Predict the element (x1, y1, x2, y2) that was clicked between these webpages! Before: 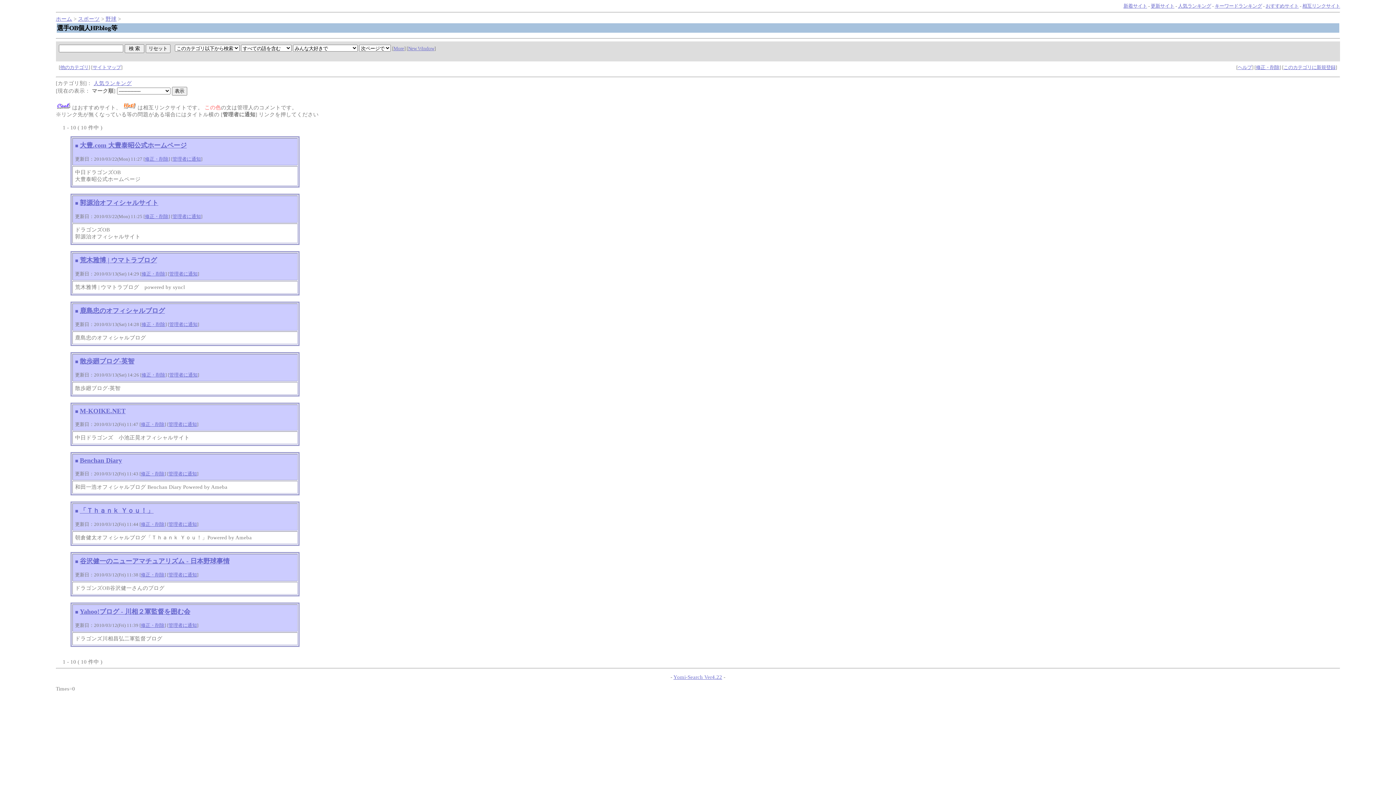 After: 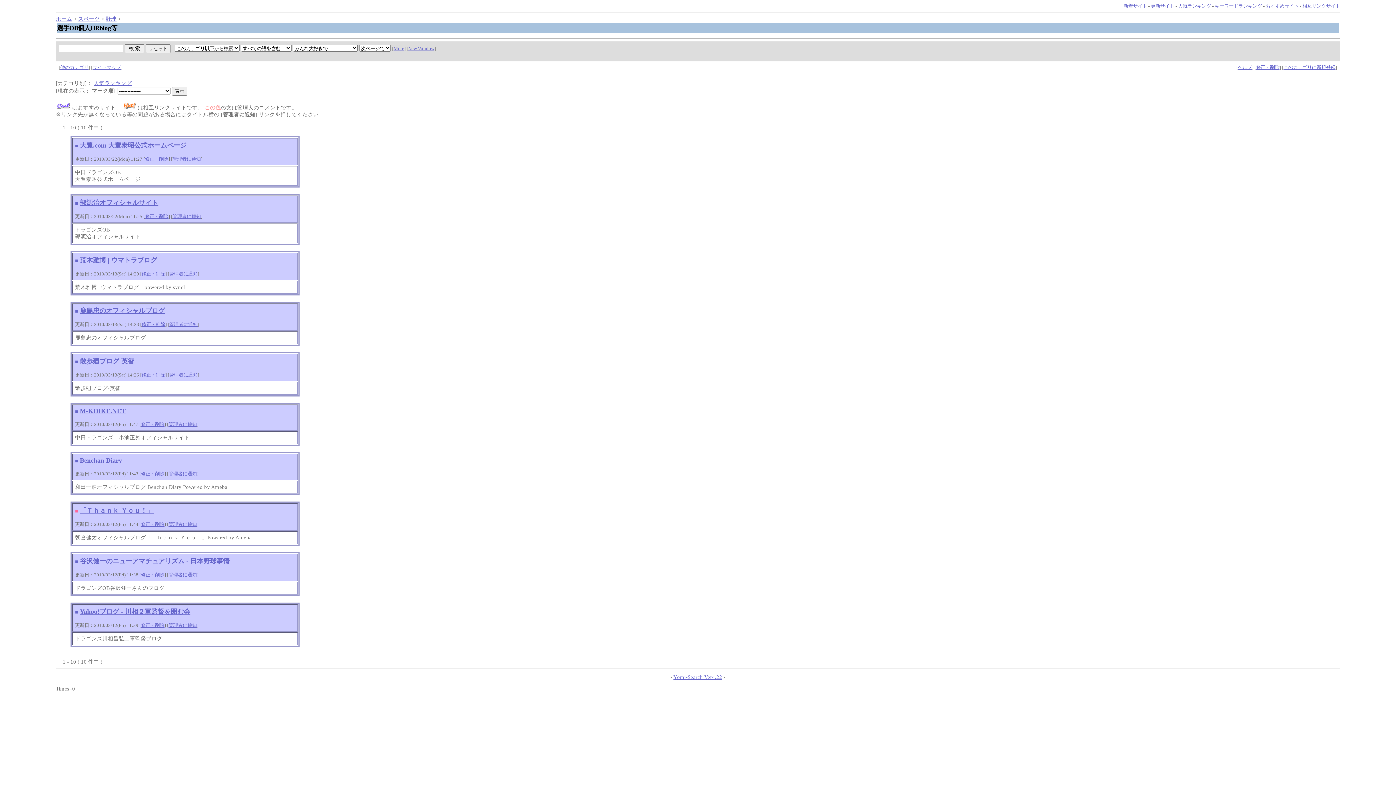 Action: bbox: (75, 508, 78, 514) label: ■